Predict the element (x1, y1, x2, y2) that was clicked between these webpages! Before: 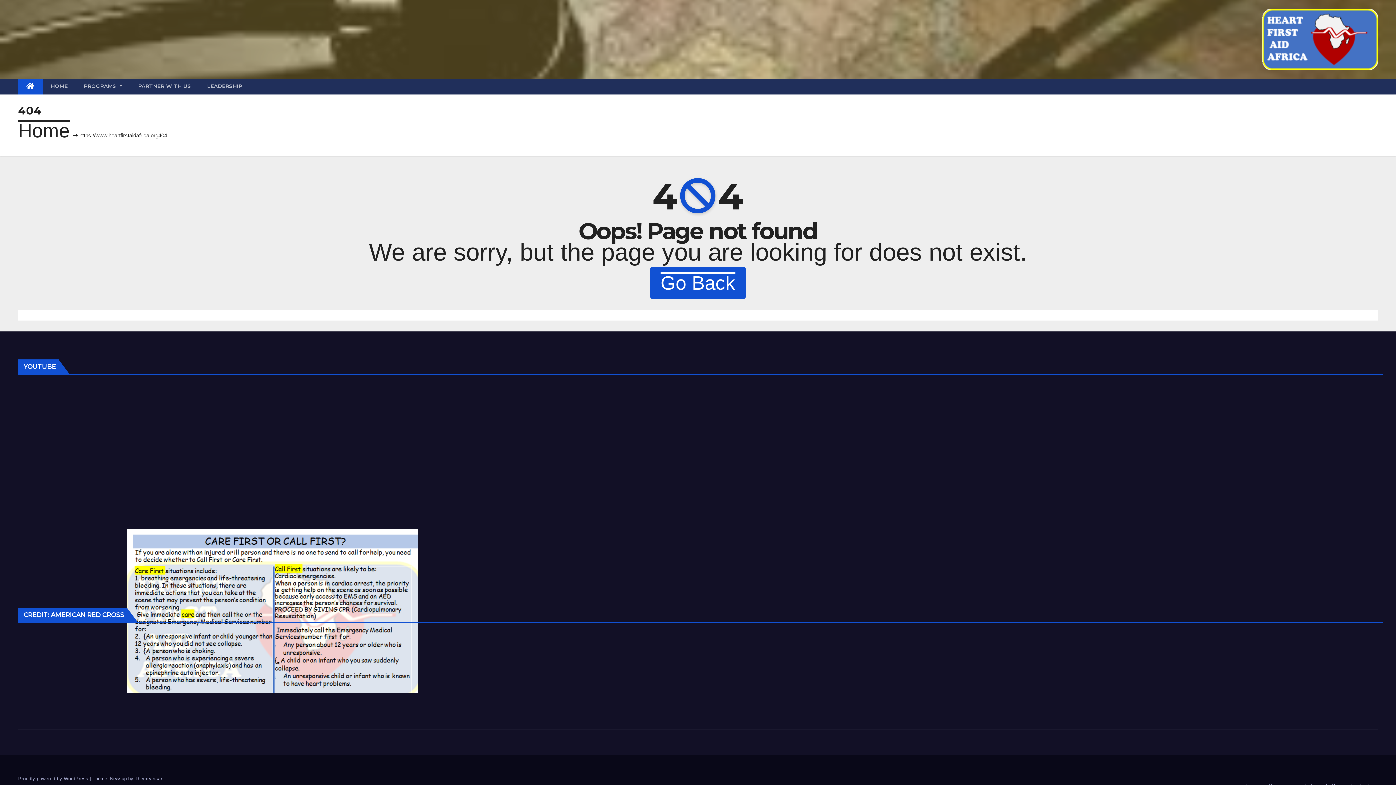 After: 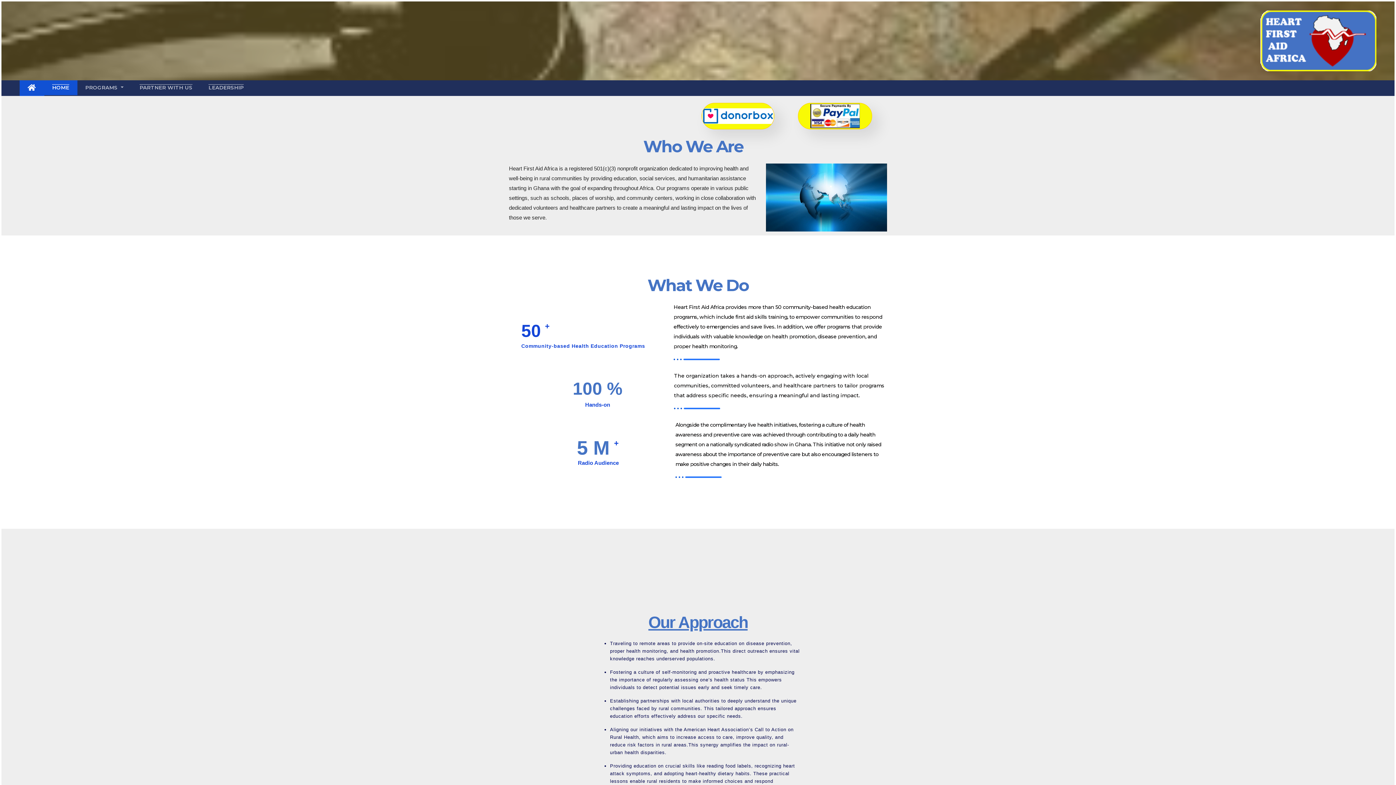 Action: bbox: (18, 120, 69, 141) label: Home